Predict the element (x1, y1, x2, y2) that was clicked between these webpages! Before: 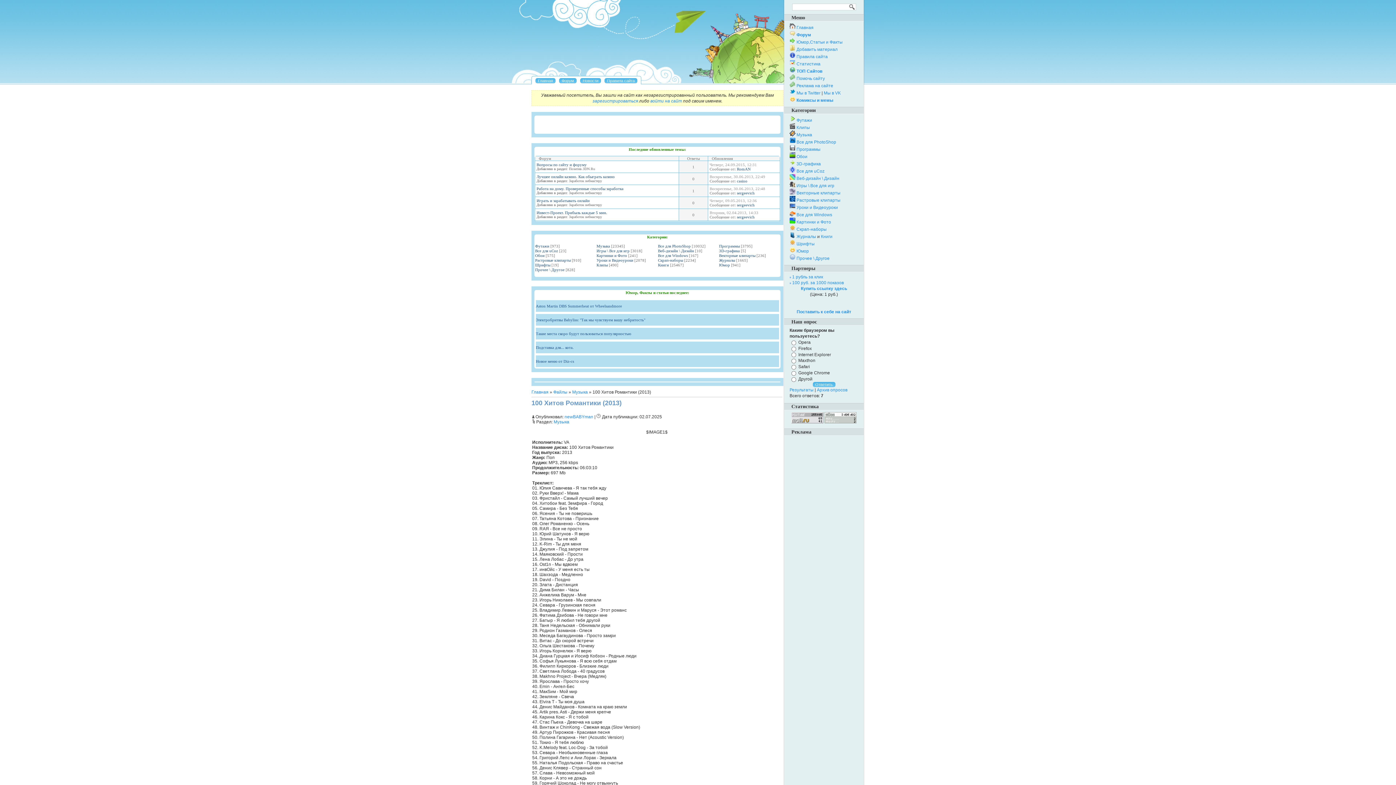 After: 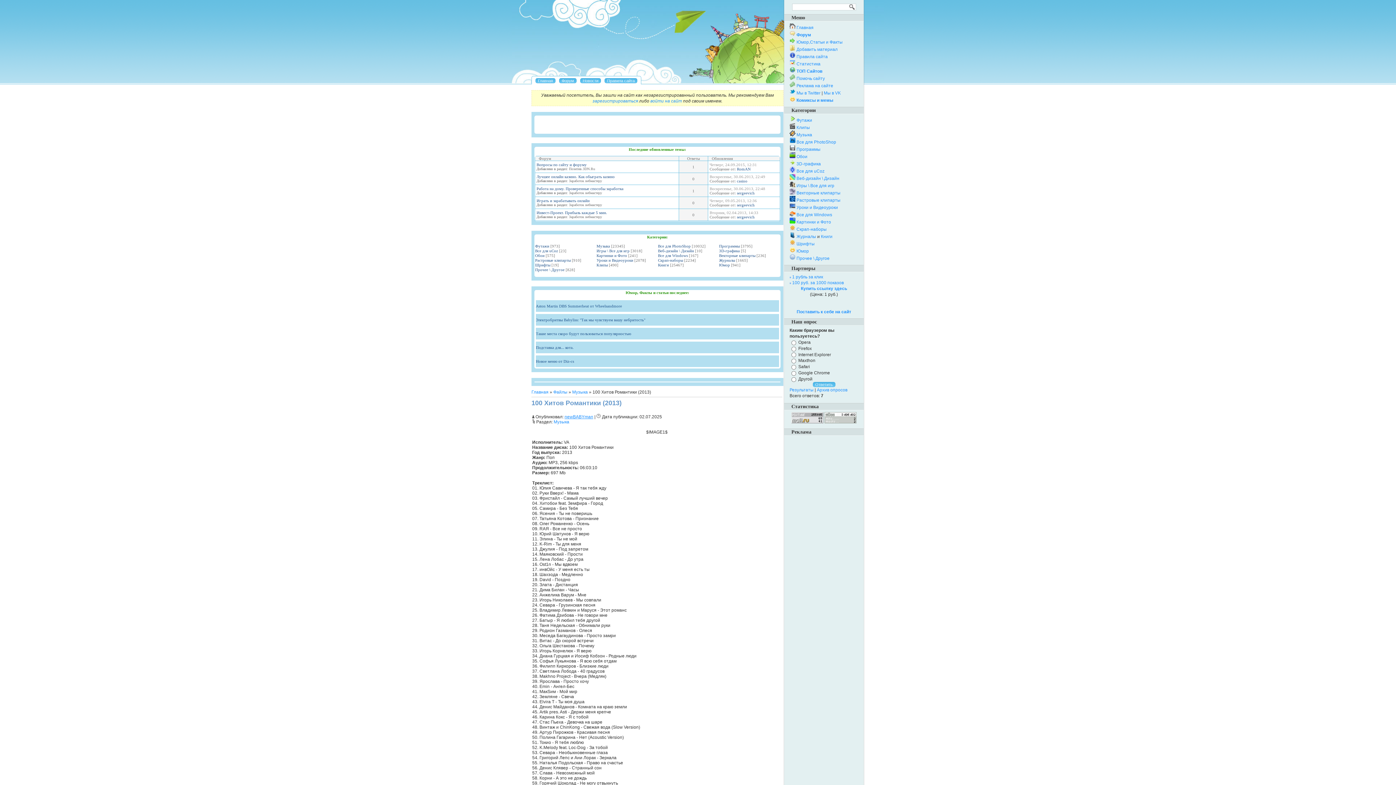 Action: label: newBABYman bbox: (564, 414, 593, 419)